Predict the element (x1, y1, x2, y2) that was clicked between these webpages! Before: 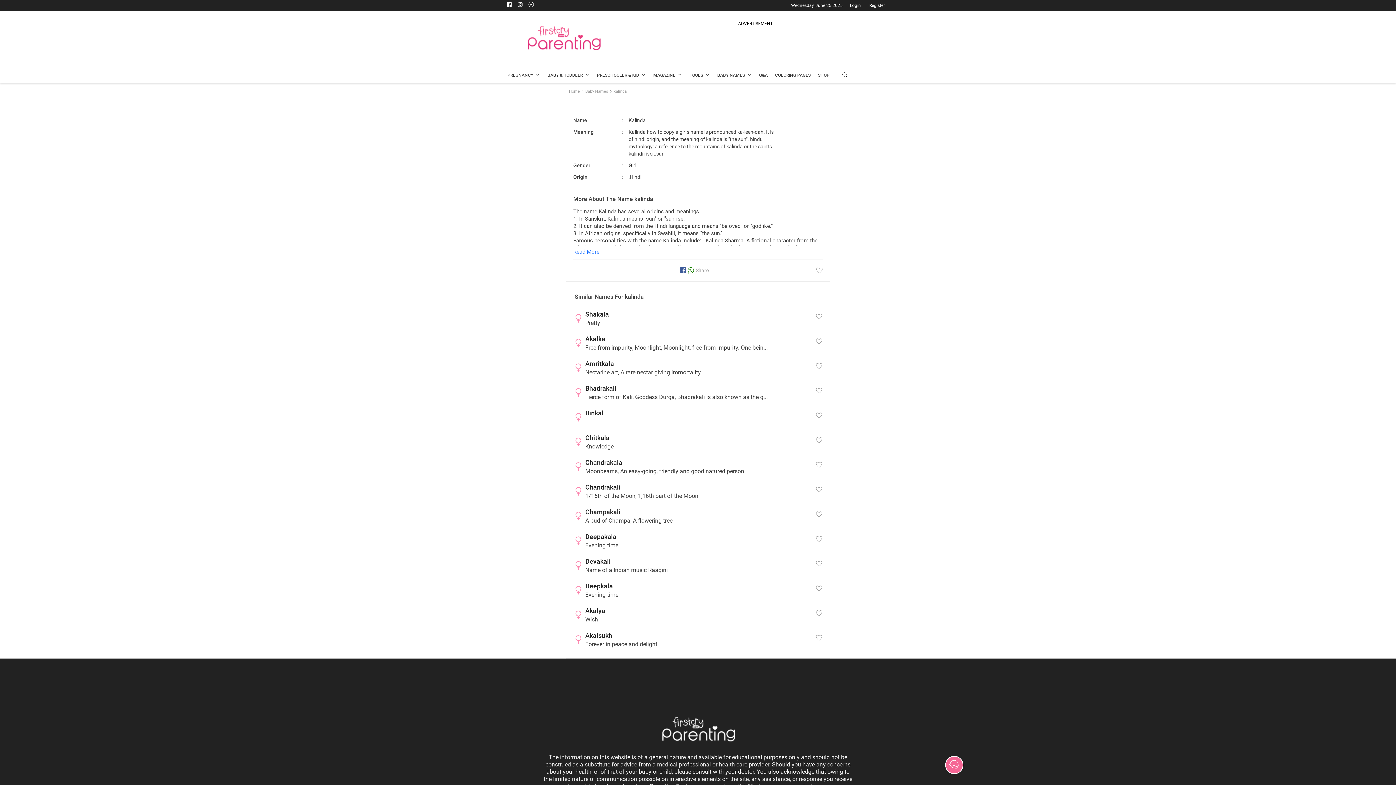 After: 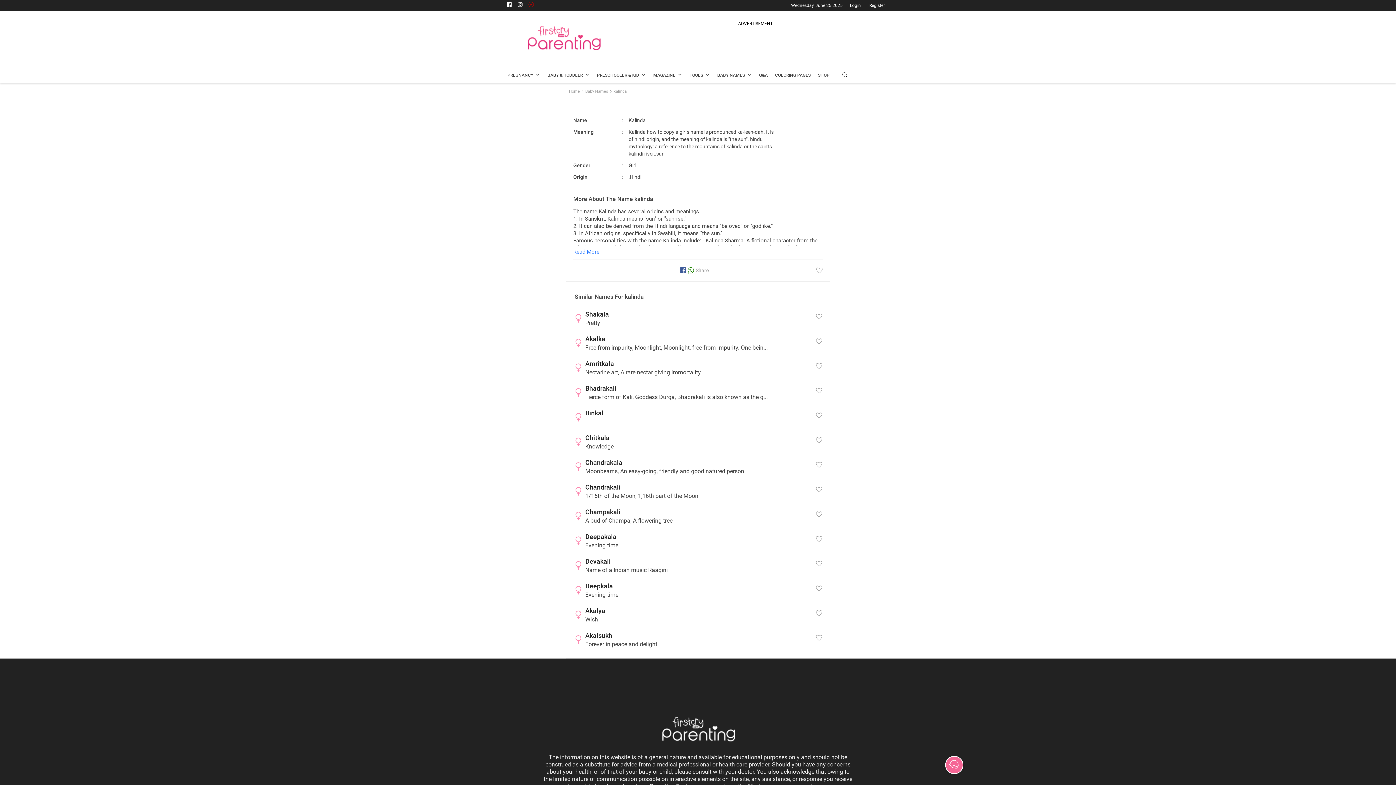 Action: bbox: (525, 0, 536, 10)